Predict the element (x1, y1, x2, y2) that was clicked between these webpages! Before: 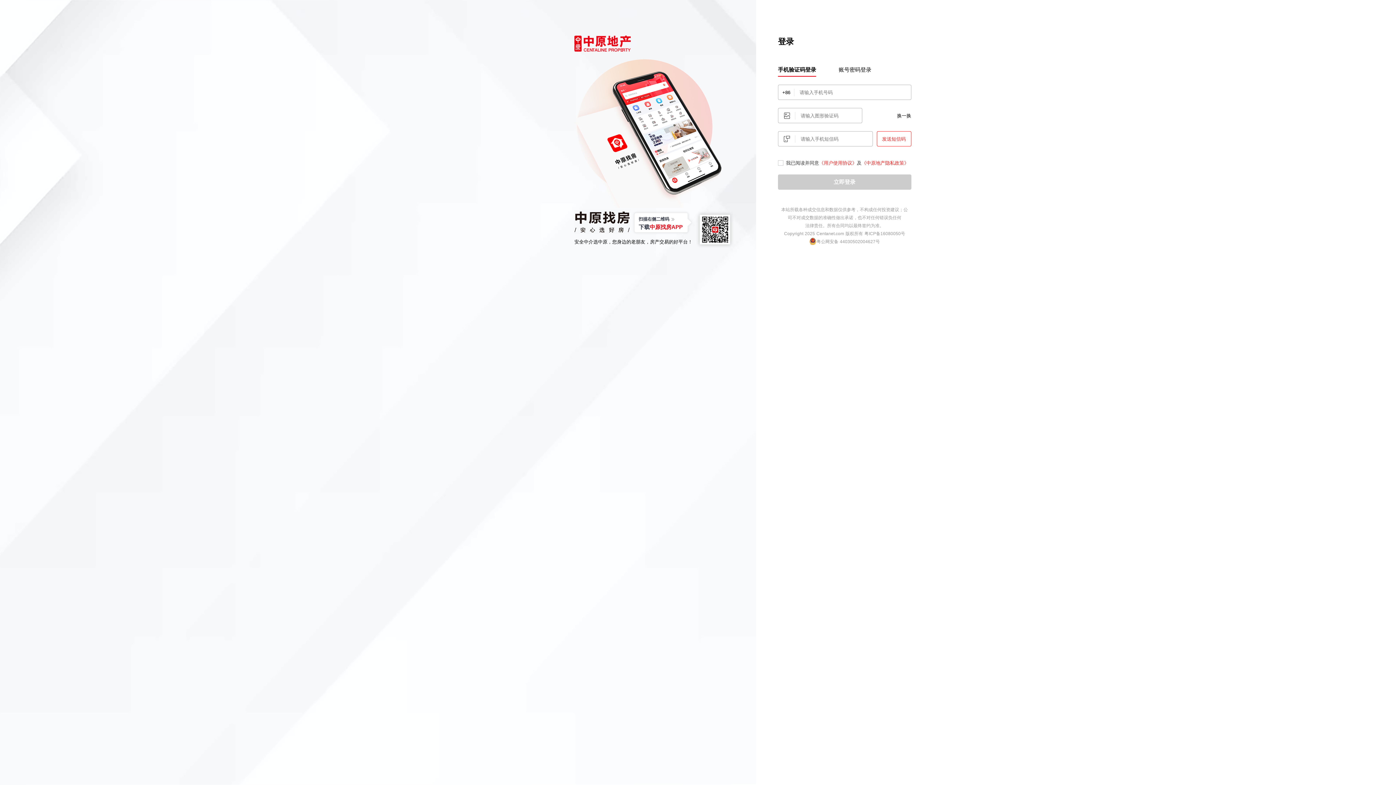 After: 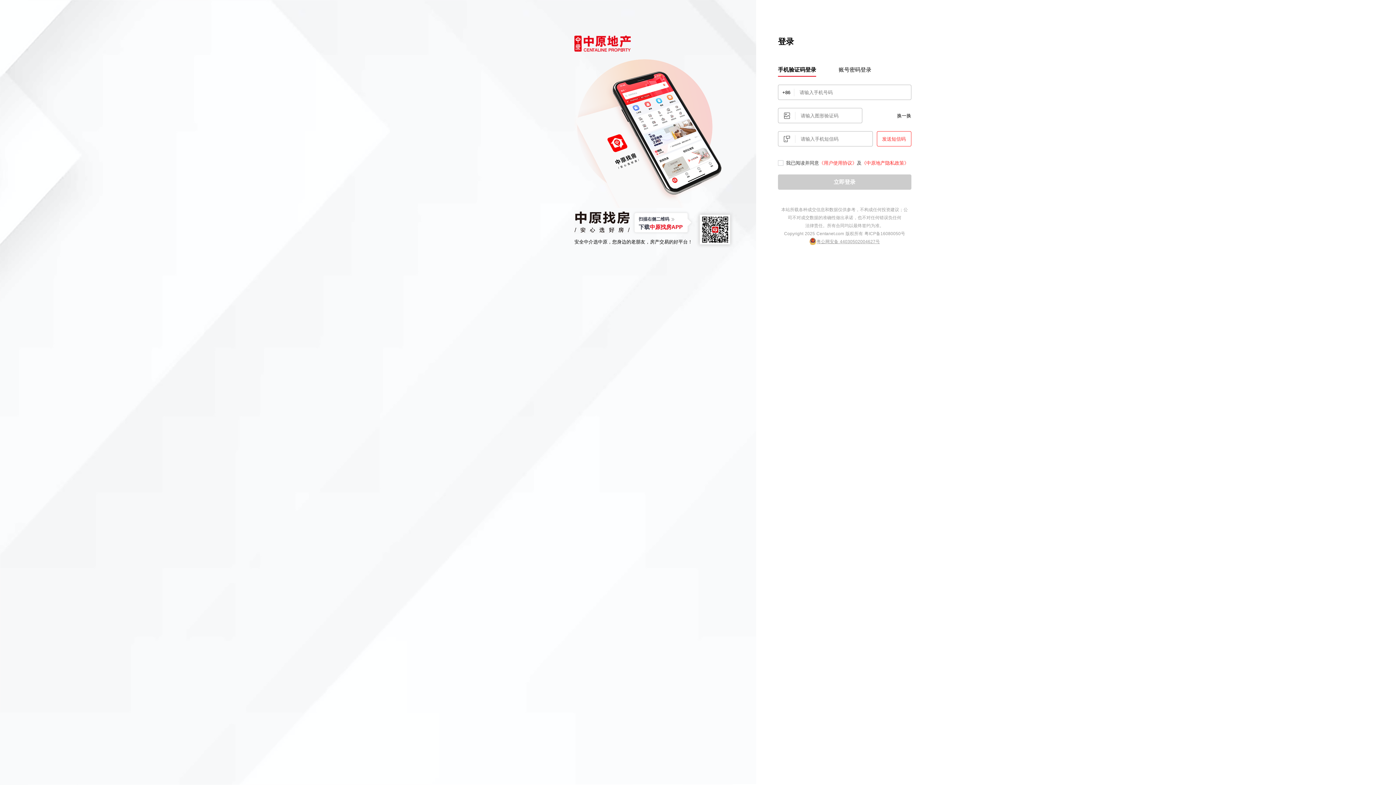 Action: bbox: (816, 239, 880, 244) label: 粤公网安备 44030502004627号